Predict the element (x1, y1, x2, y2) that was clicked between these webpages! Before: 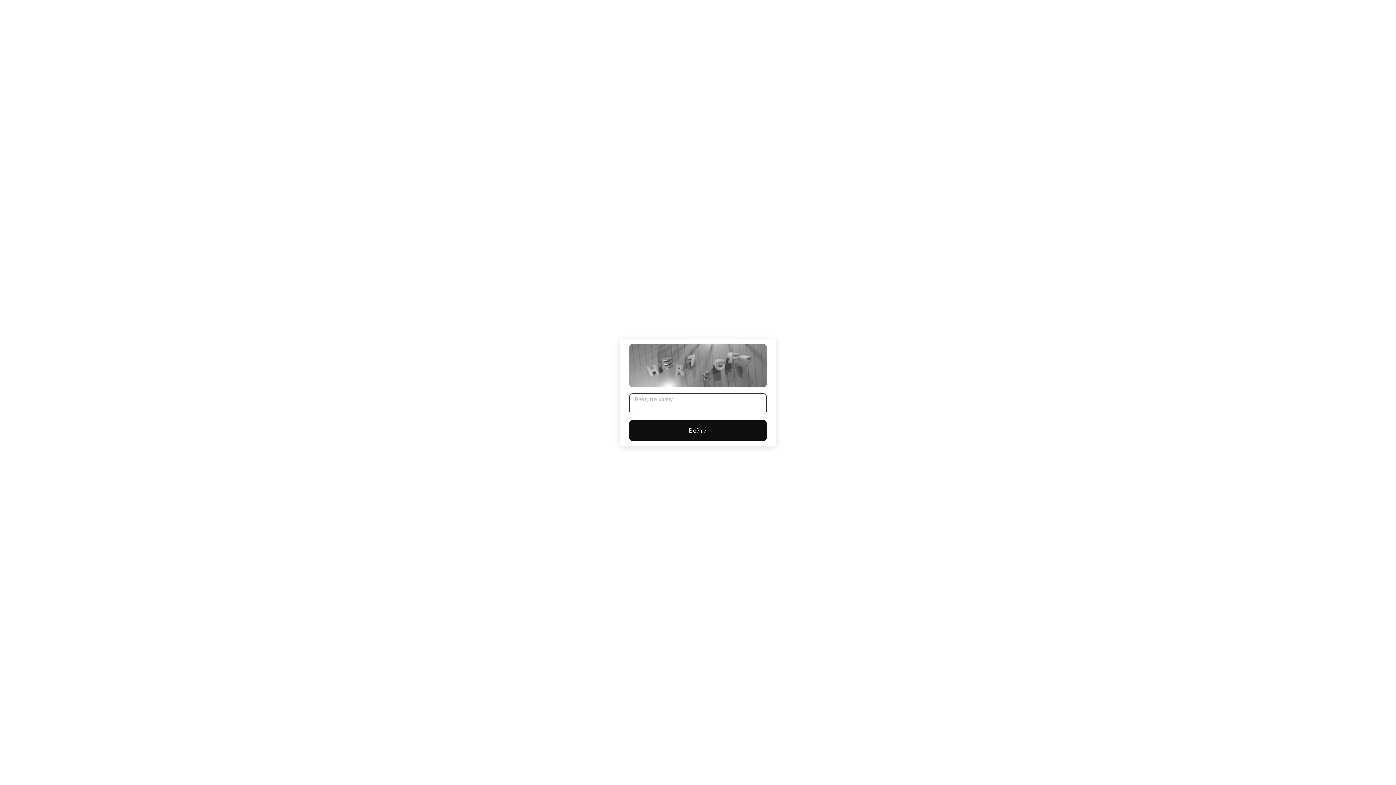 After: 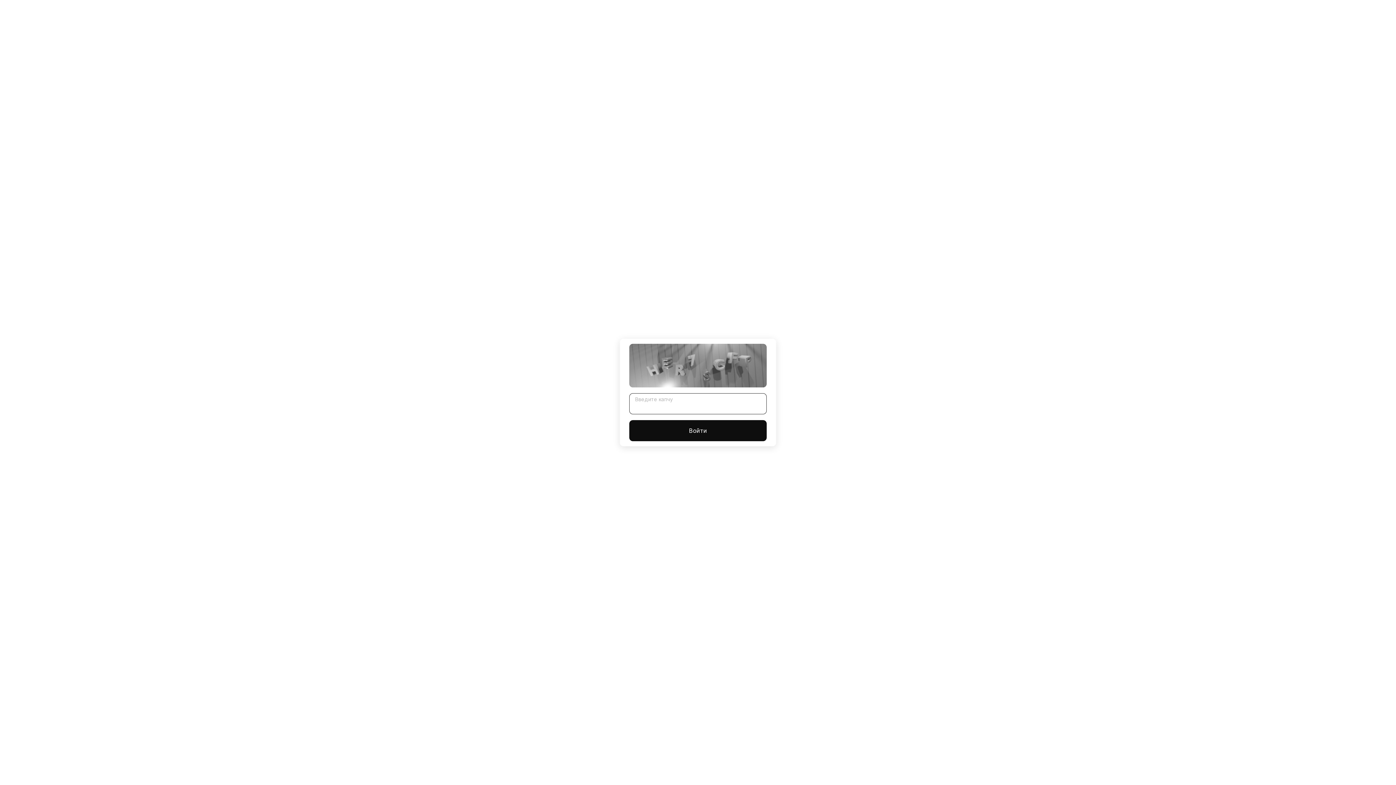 Action: label: Войти bbox: (629, 420, 766, 441)